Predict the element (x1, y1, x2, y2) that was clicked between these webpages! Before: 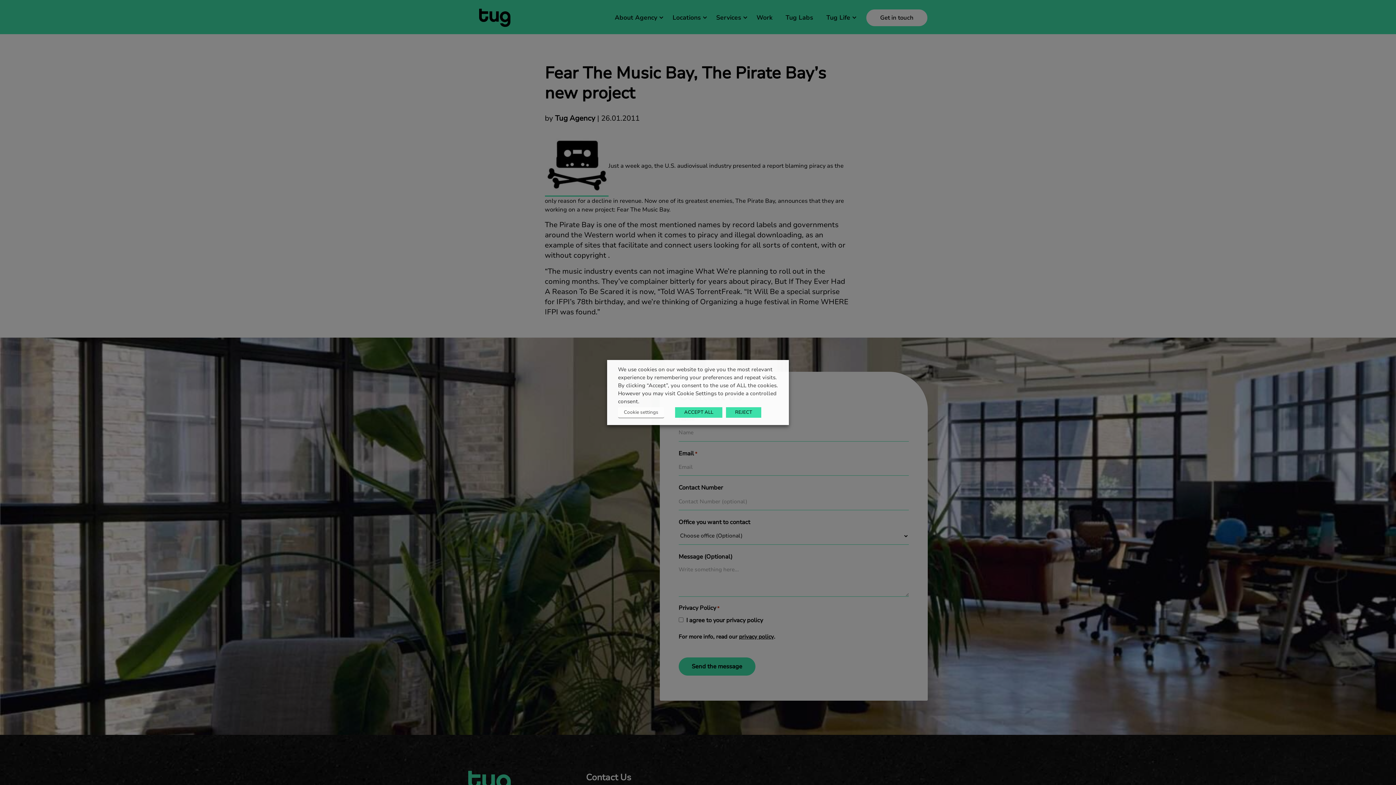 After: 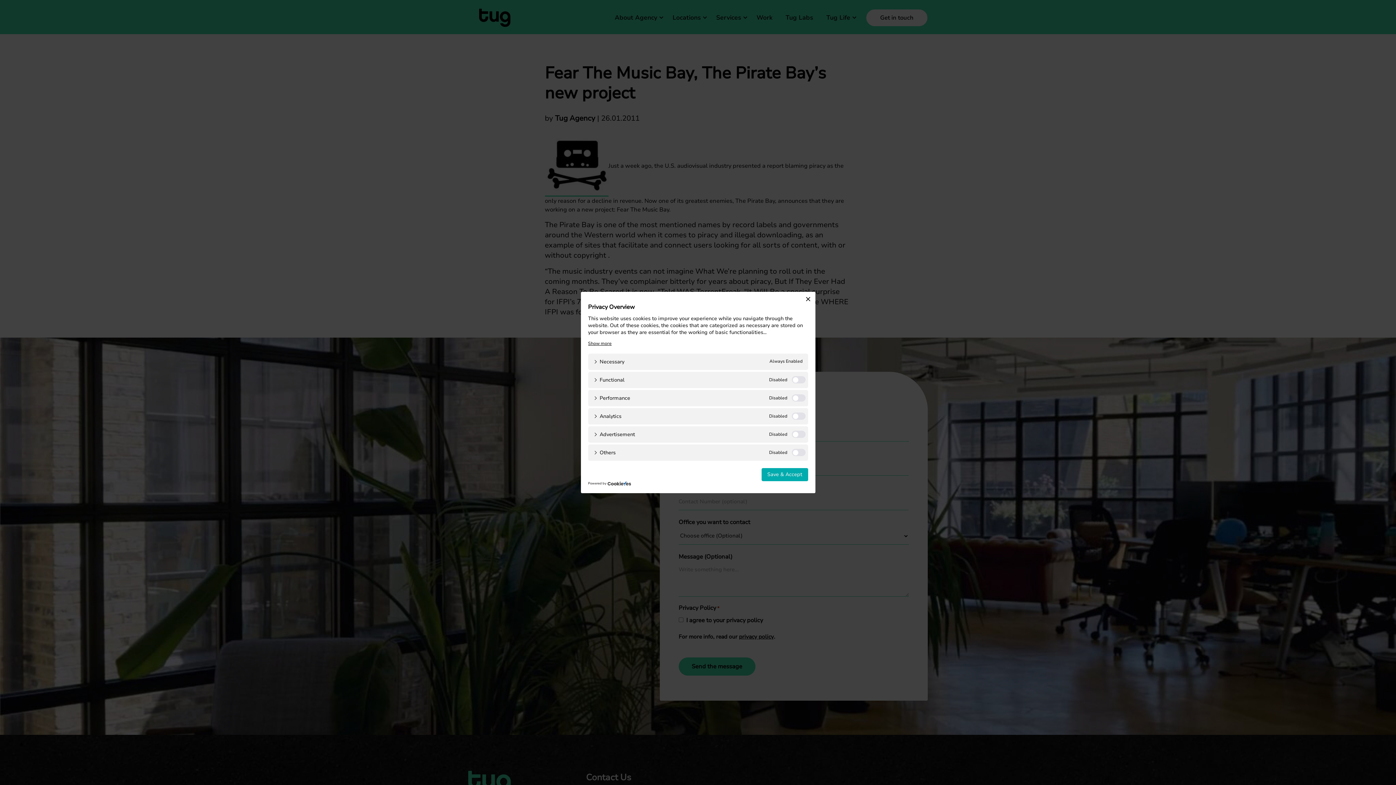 Action: bbox: (618, 407, 664, 418) label: Cookie settings